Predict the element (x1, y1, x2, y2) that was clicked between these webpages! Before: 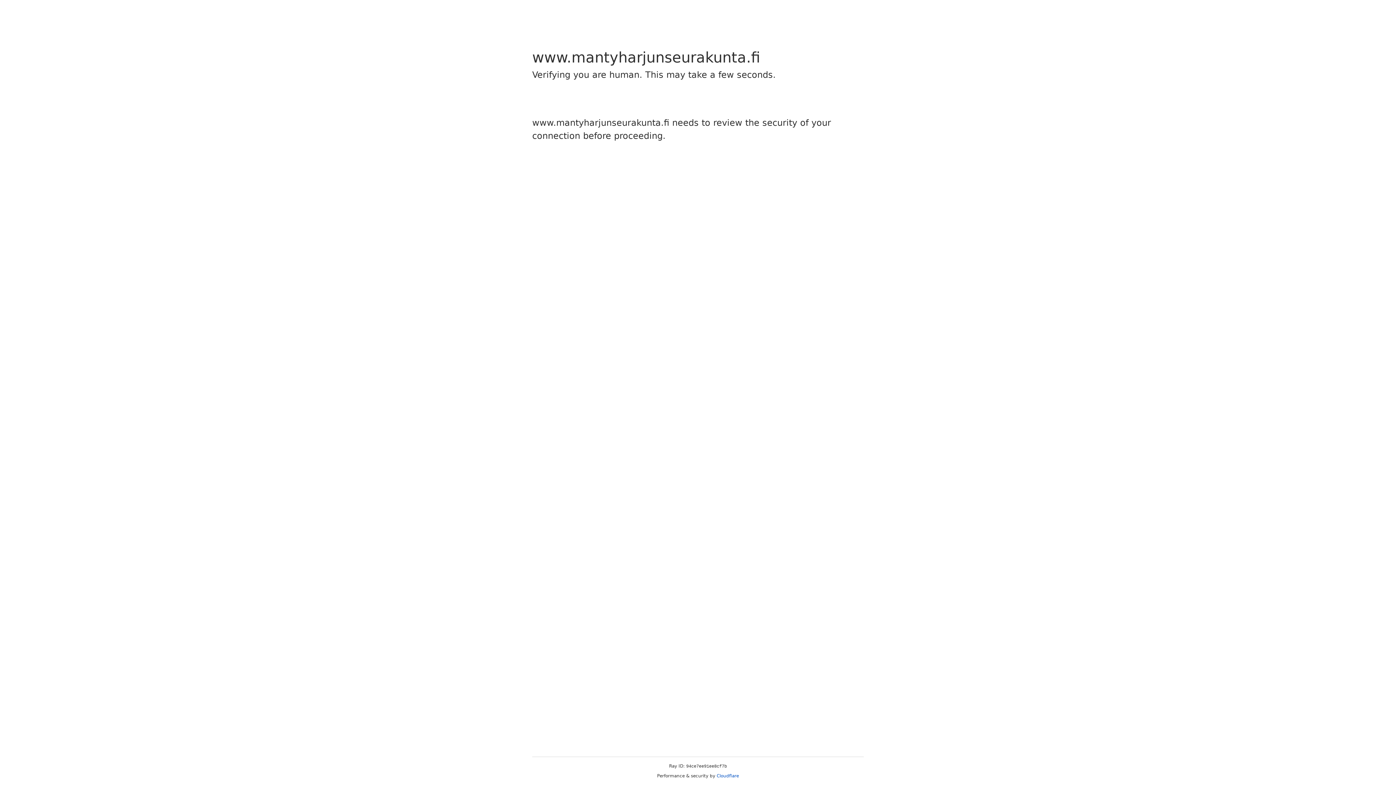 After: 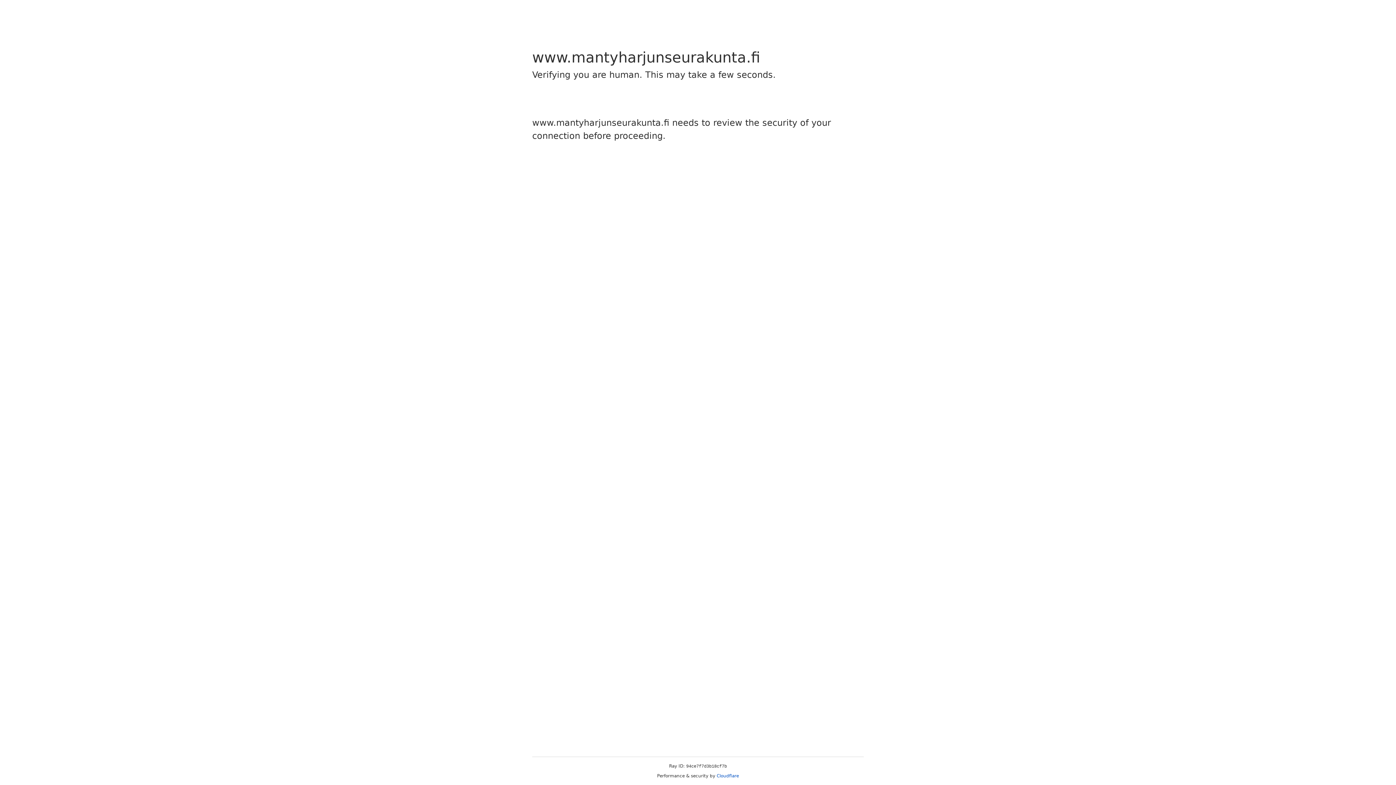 Action: label: Cloudflare bbox: (716, 773, 739, 778)